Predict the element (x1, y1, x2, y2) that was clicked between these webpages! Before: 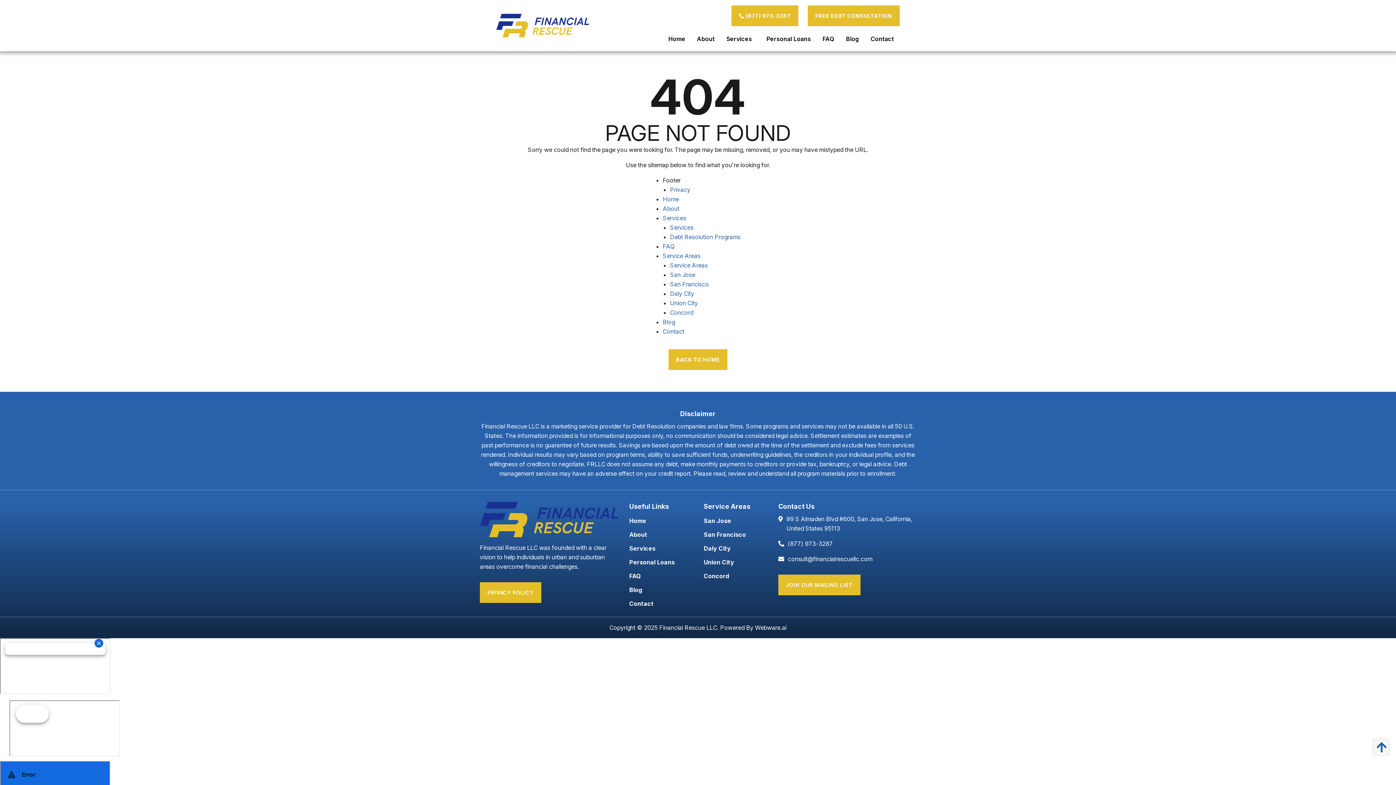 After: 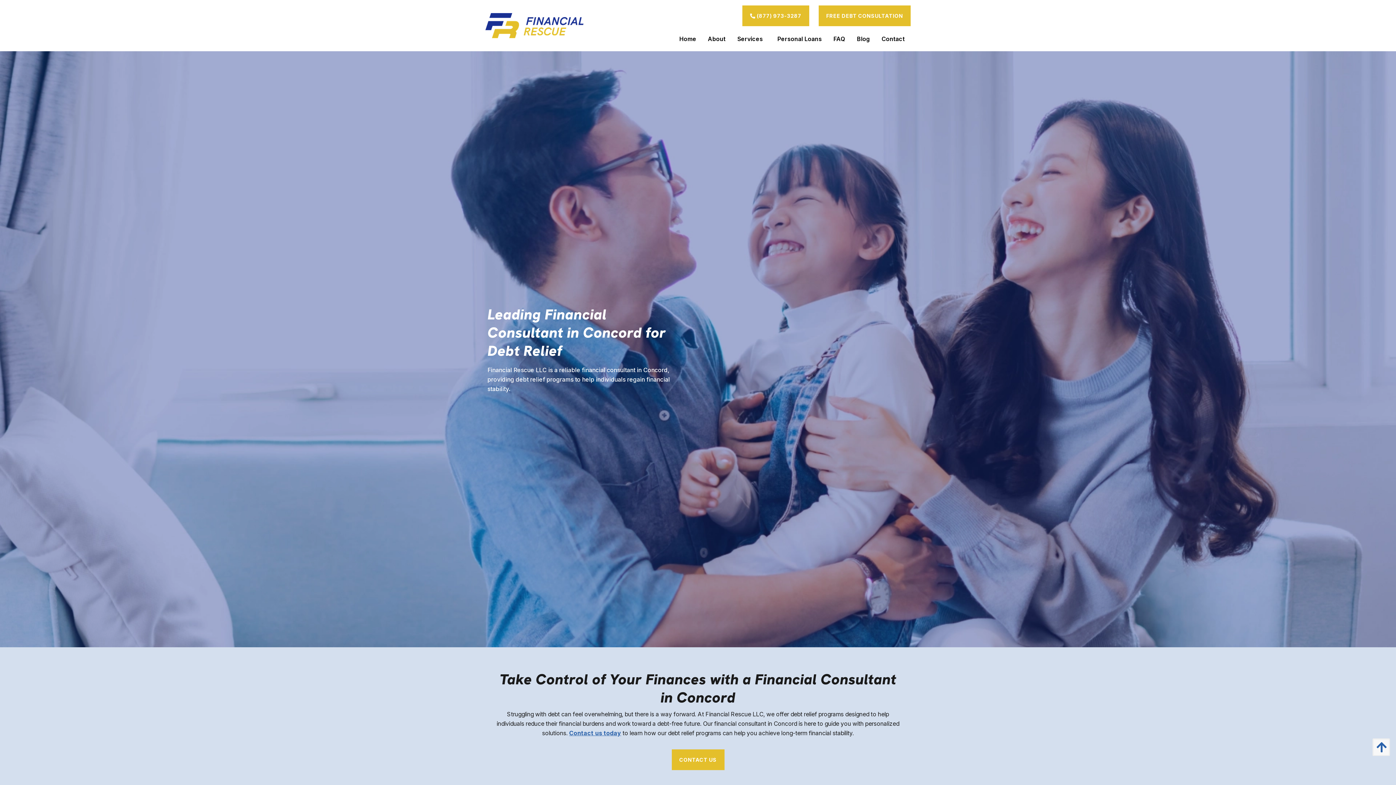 Action: label: Concord bbox: (670, 309, 693, 316)